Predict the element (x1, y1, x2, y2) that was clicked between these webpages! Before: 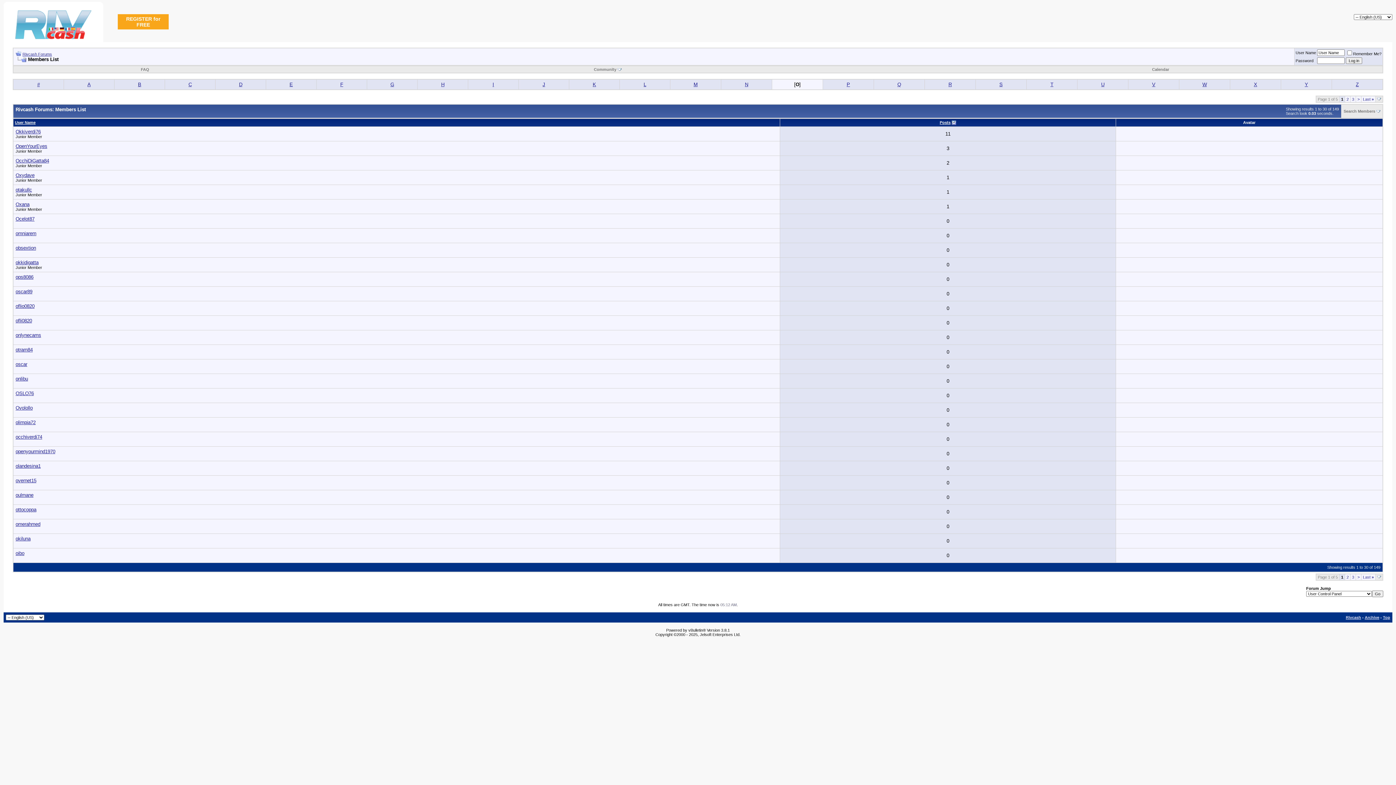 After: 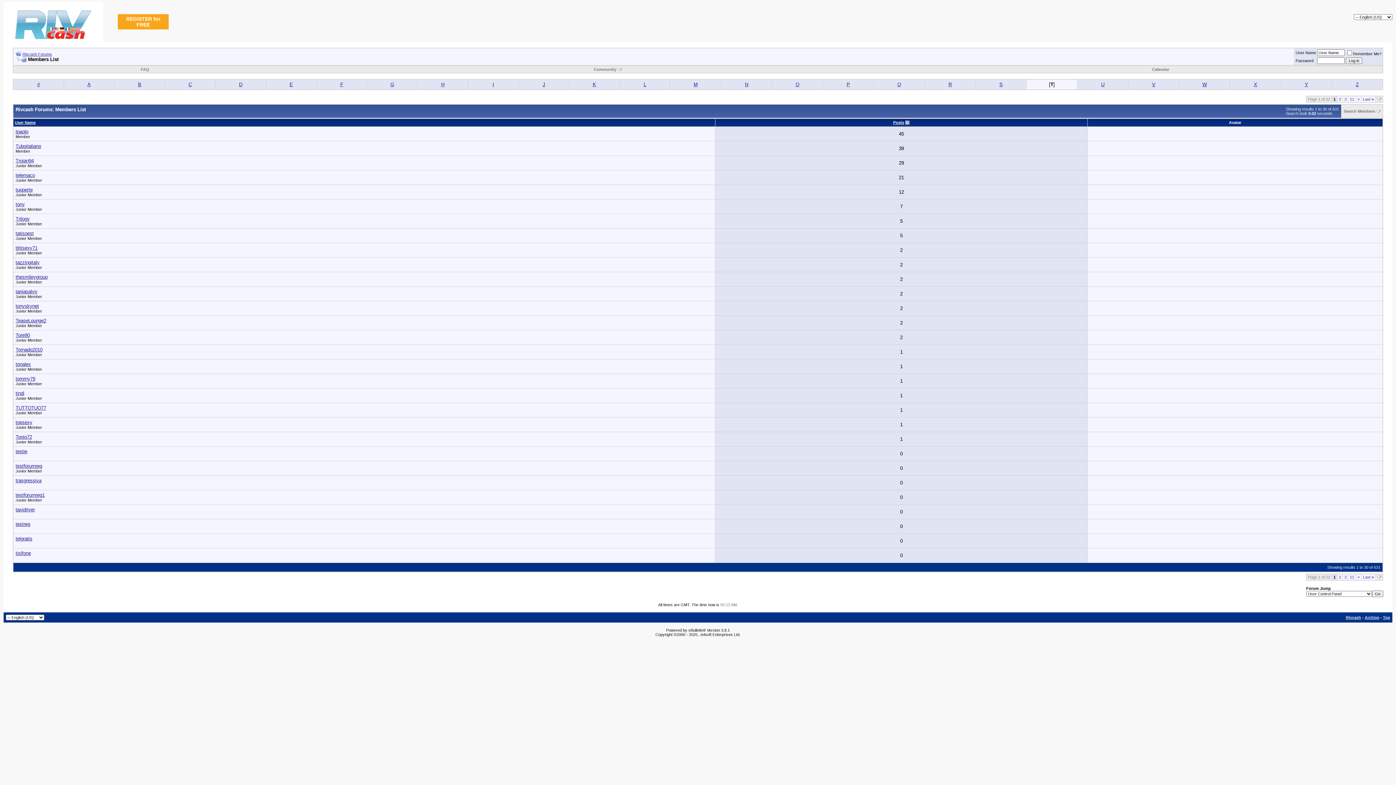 Action: bbox: (1050, 81, 1053, 87) label: T